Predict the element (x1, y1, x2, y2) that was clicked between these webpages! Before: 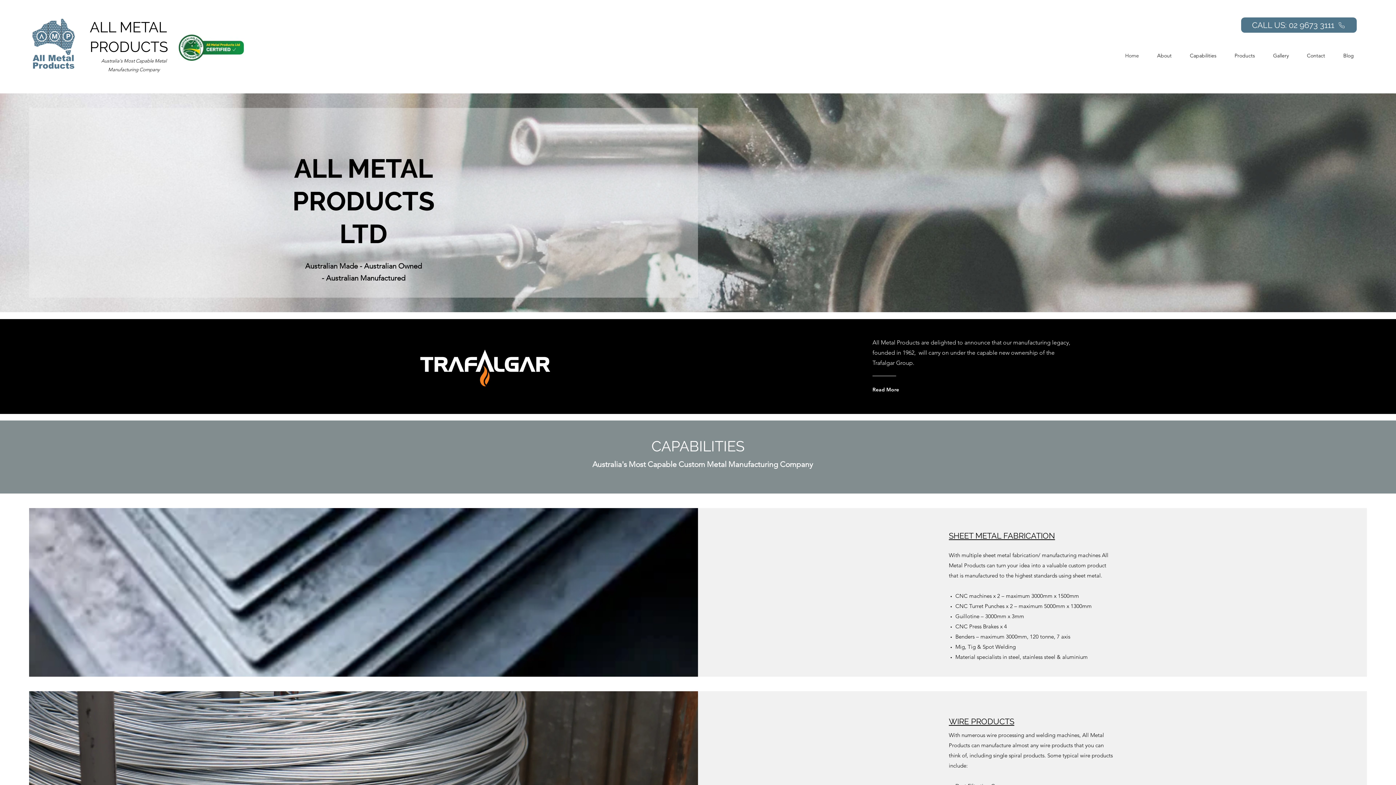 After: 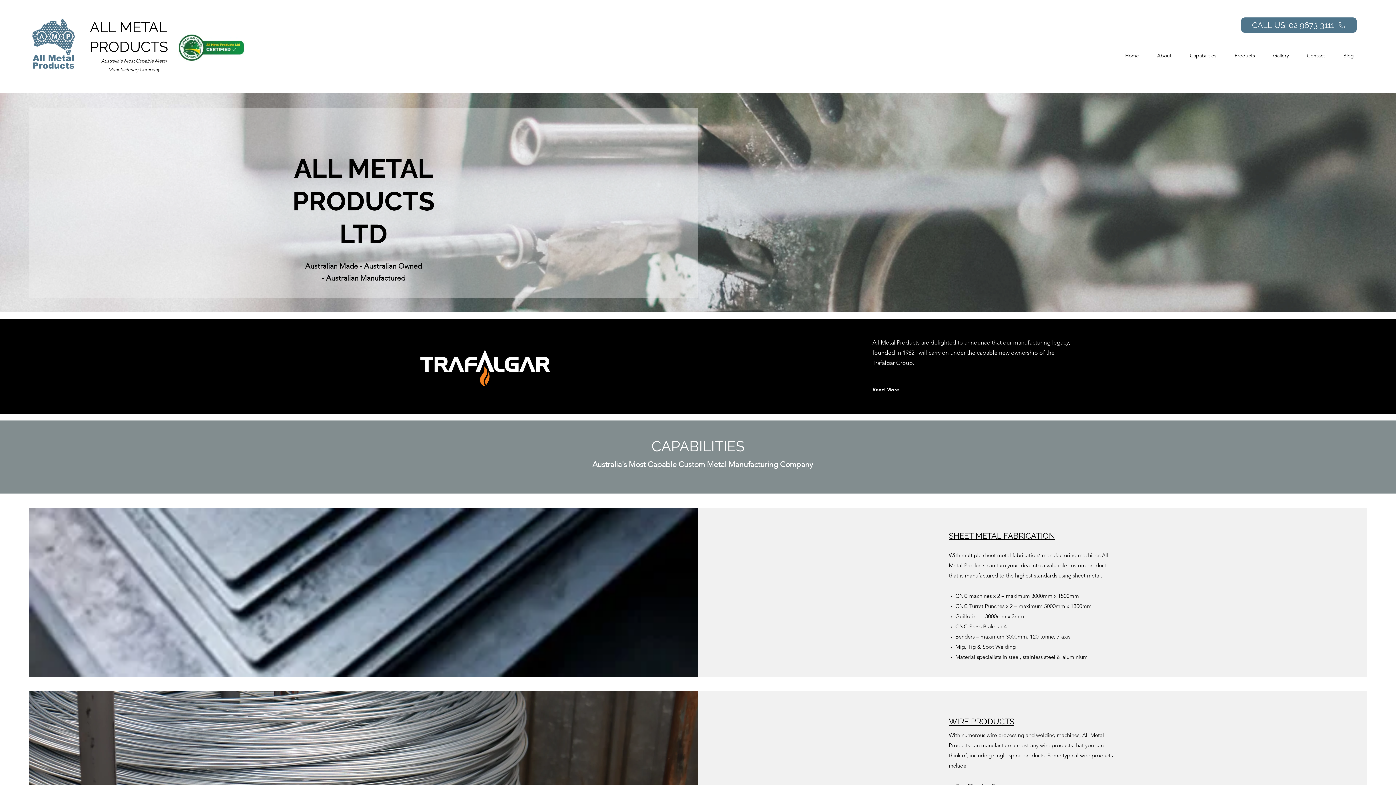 Action: bbox: (21, 8, 96, 84)